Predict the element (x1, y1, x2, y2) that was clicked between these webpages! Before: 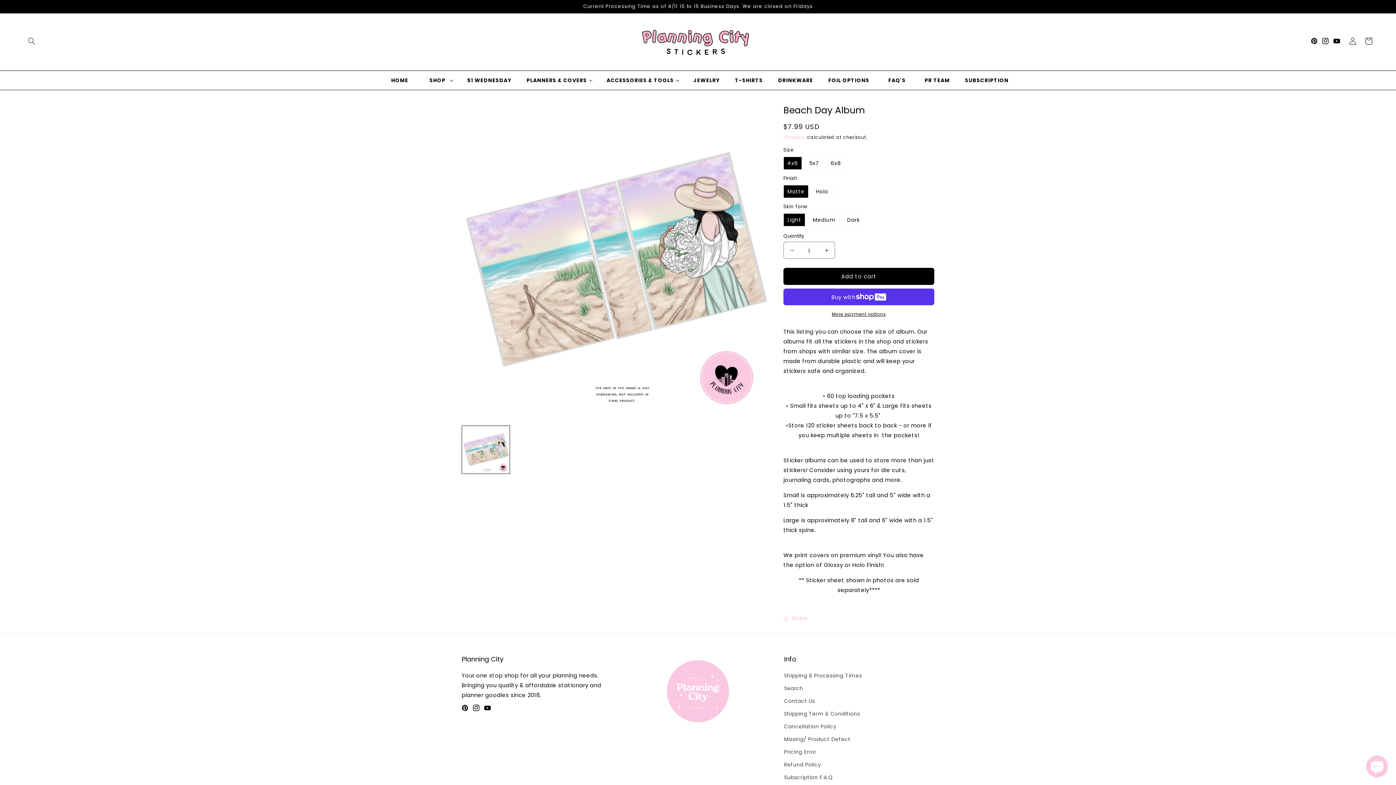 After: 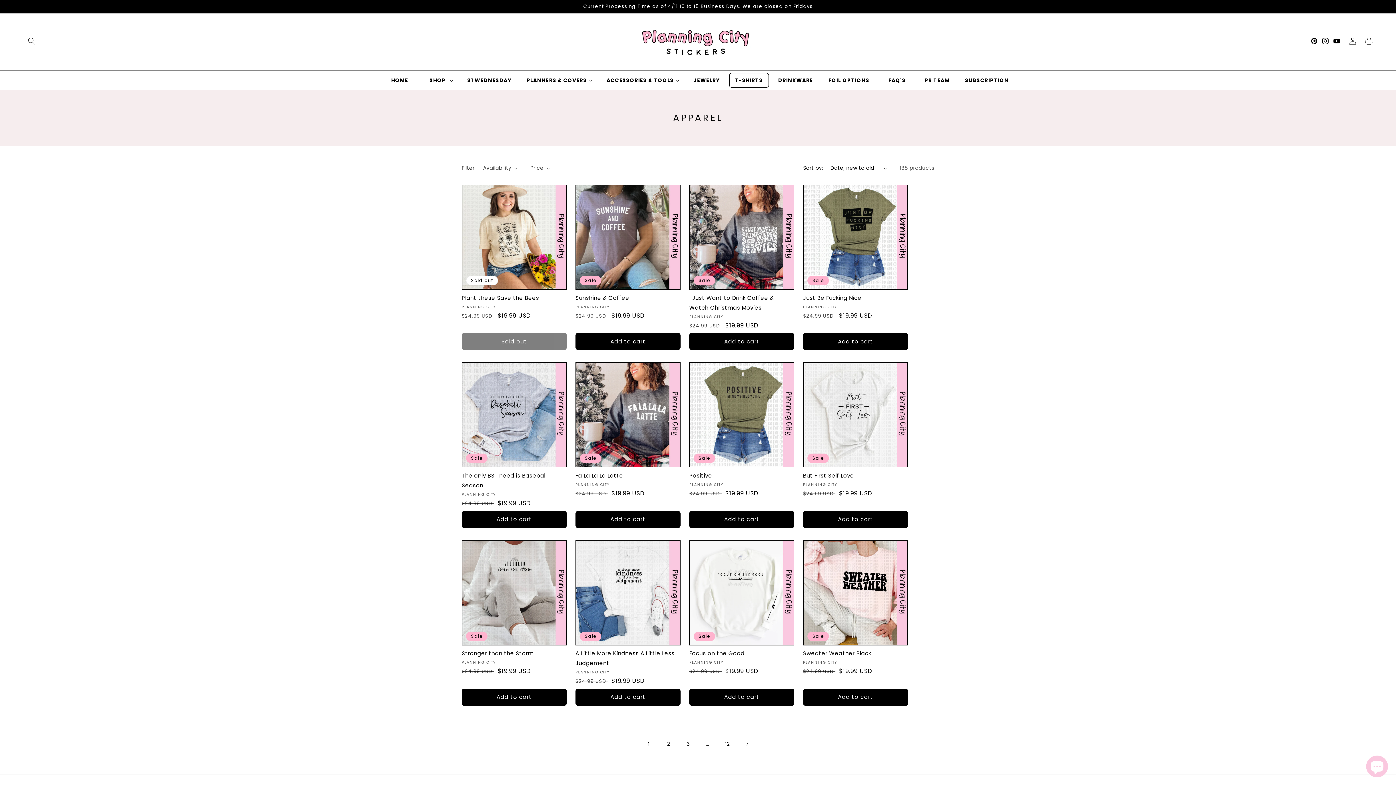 Action: bbox: (729, 73, 768, 87) label: T-SHIRTS